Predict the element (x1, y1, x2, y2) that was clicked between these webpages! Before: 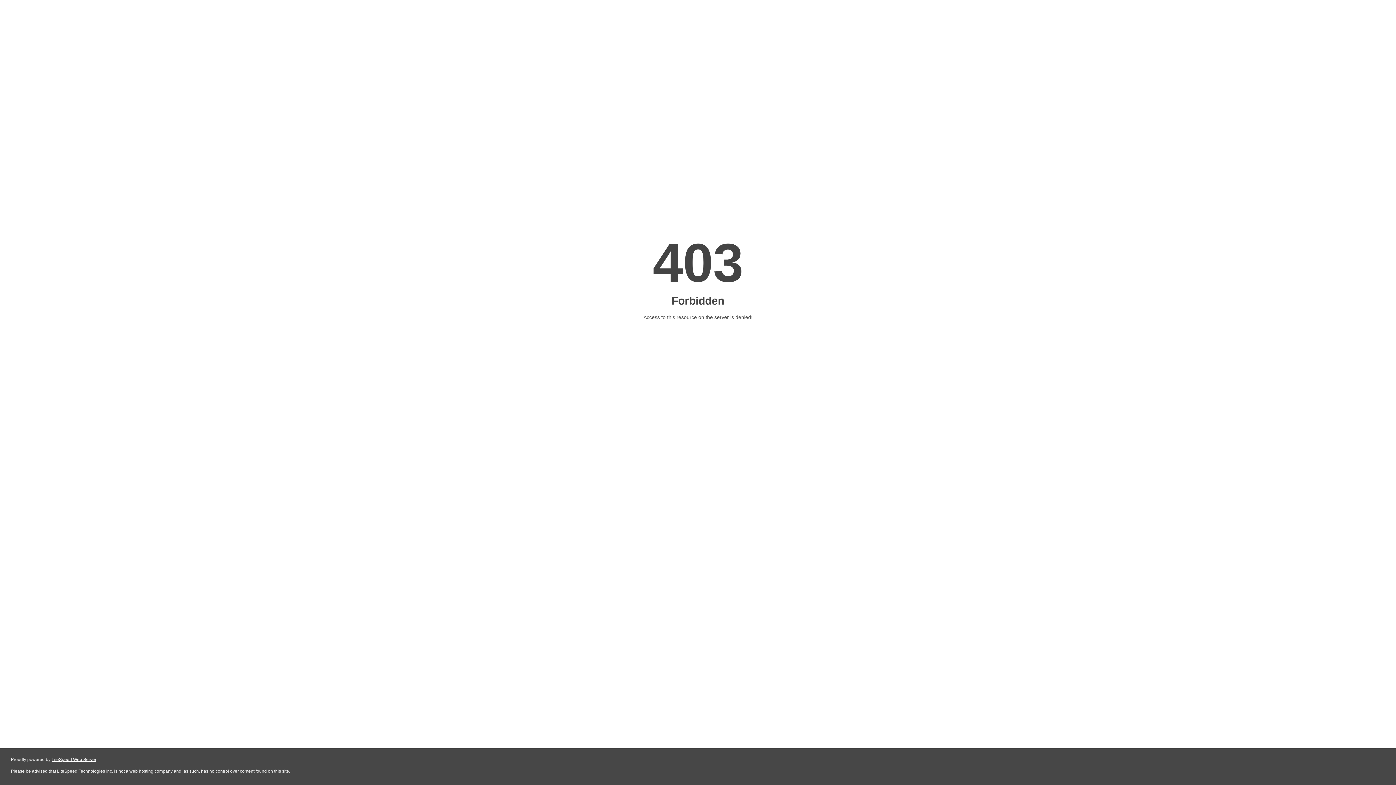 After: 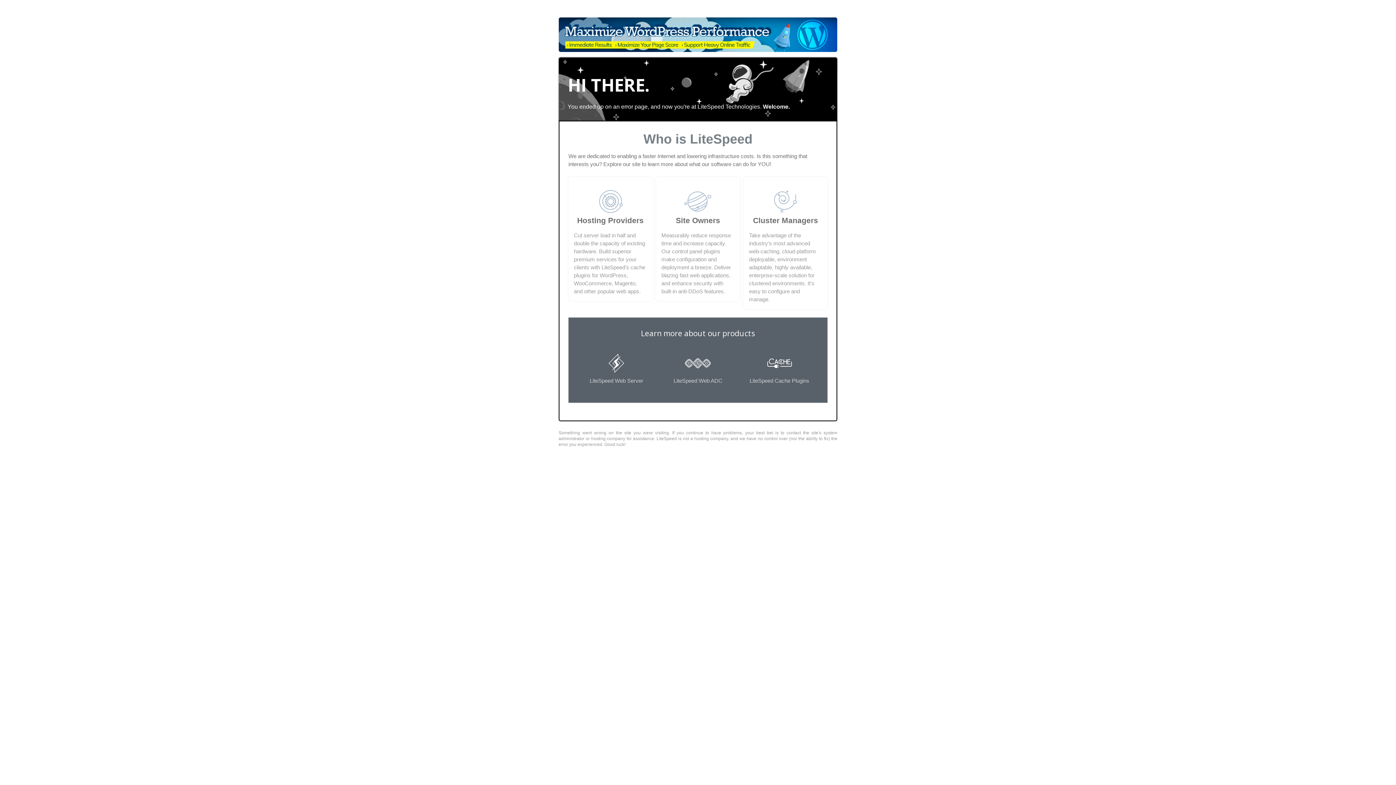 Action: bbox: (51, 757, 96, 762) label: LiteSpeed Web Server